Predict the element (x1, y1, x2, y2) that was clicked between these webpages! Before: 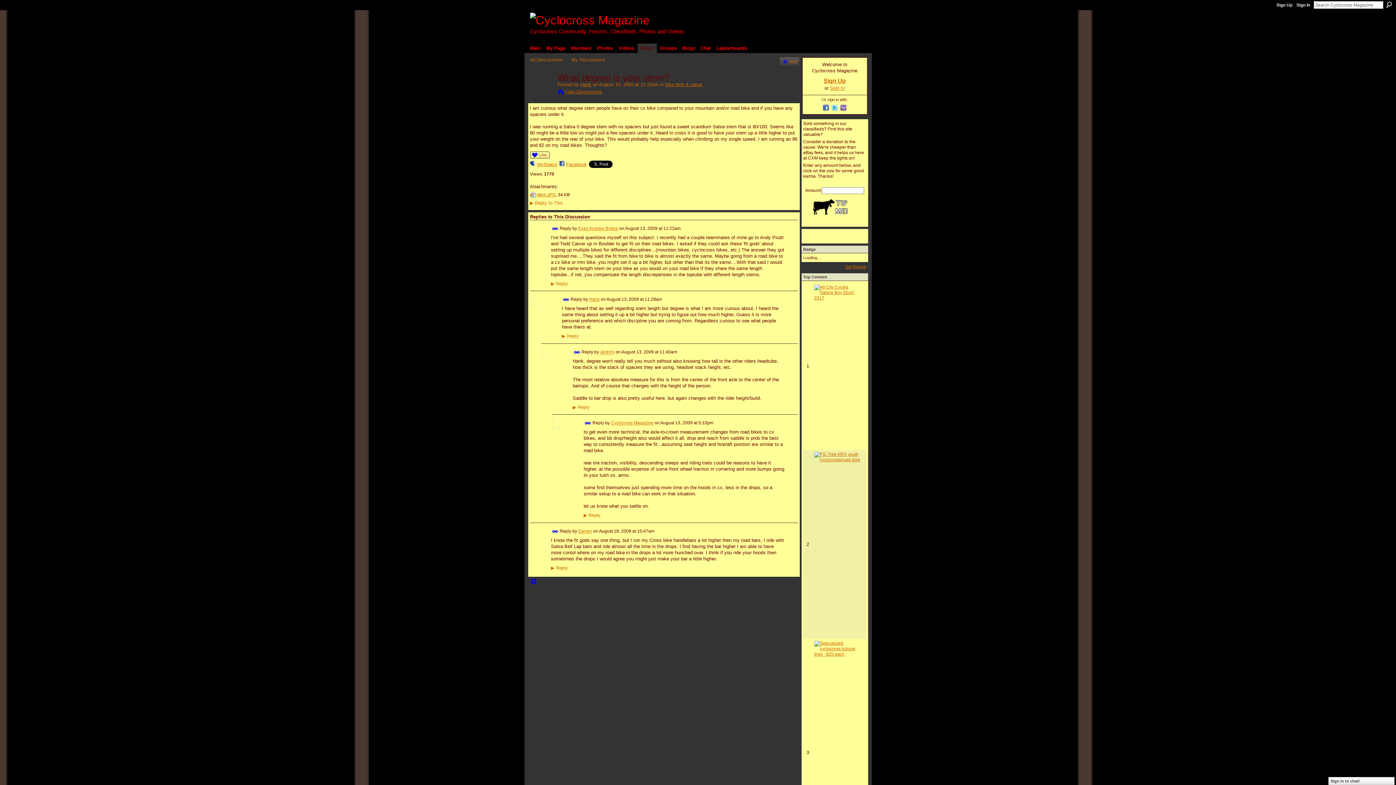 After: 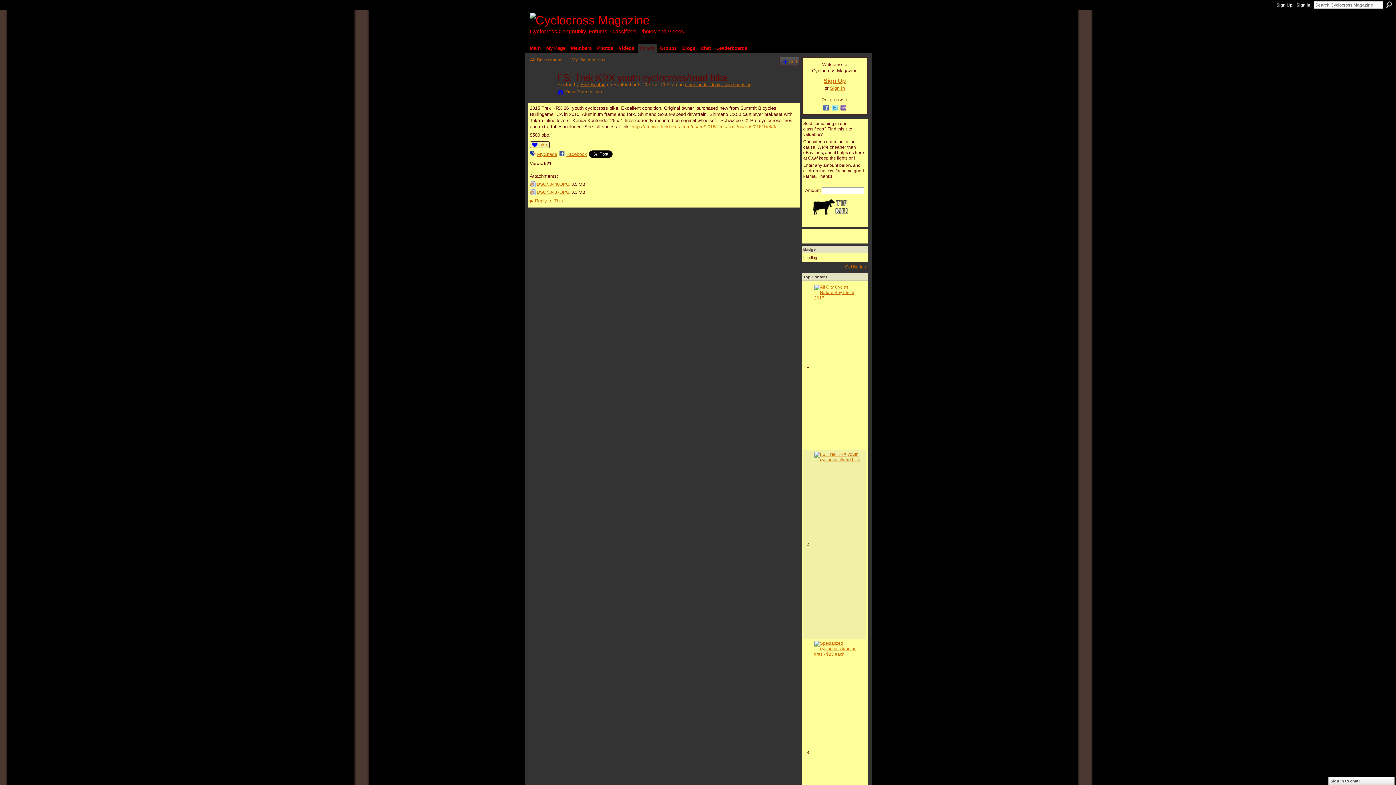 Action: bbox: (814, 457, 861, 462)